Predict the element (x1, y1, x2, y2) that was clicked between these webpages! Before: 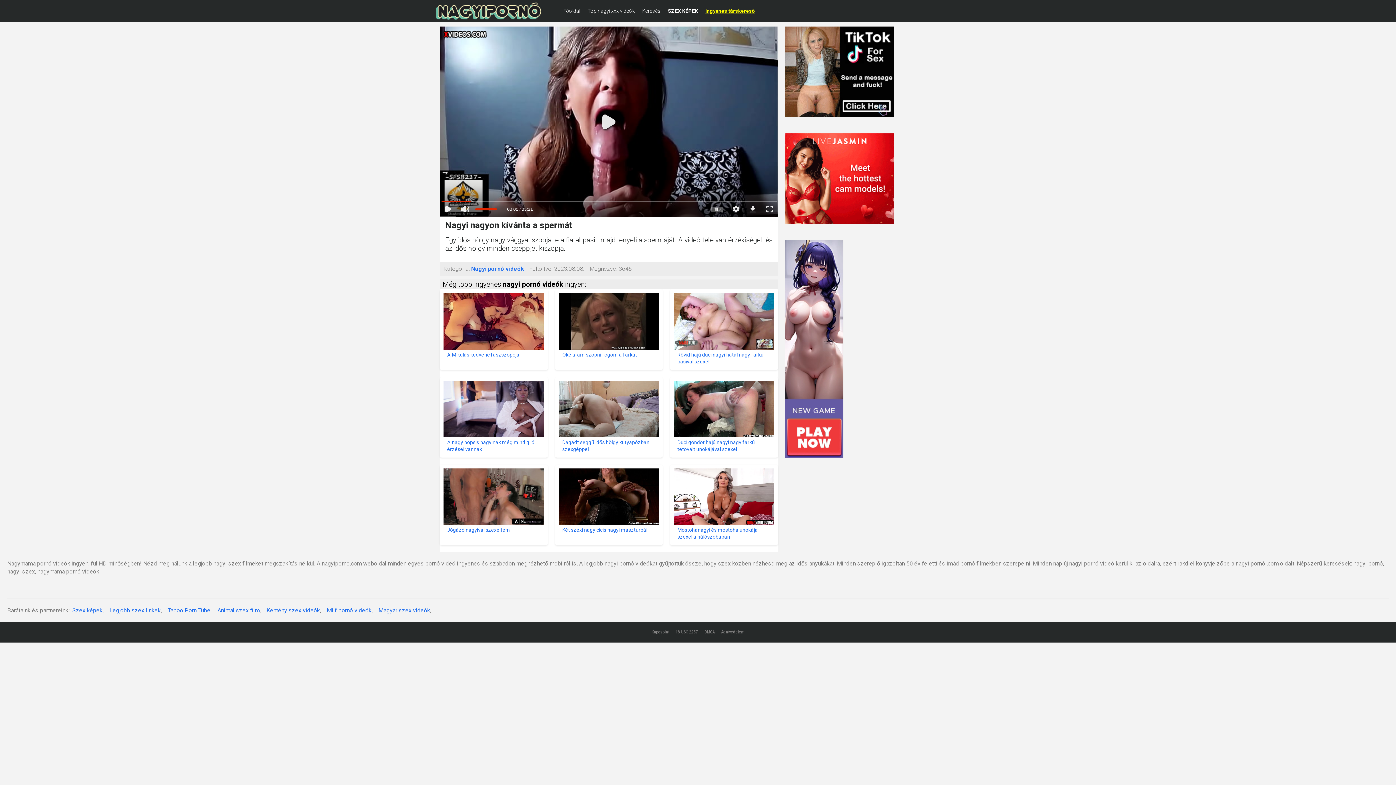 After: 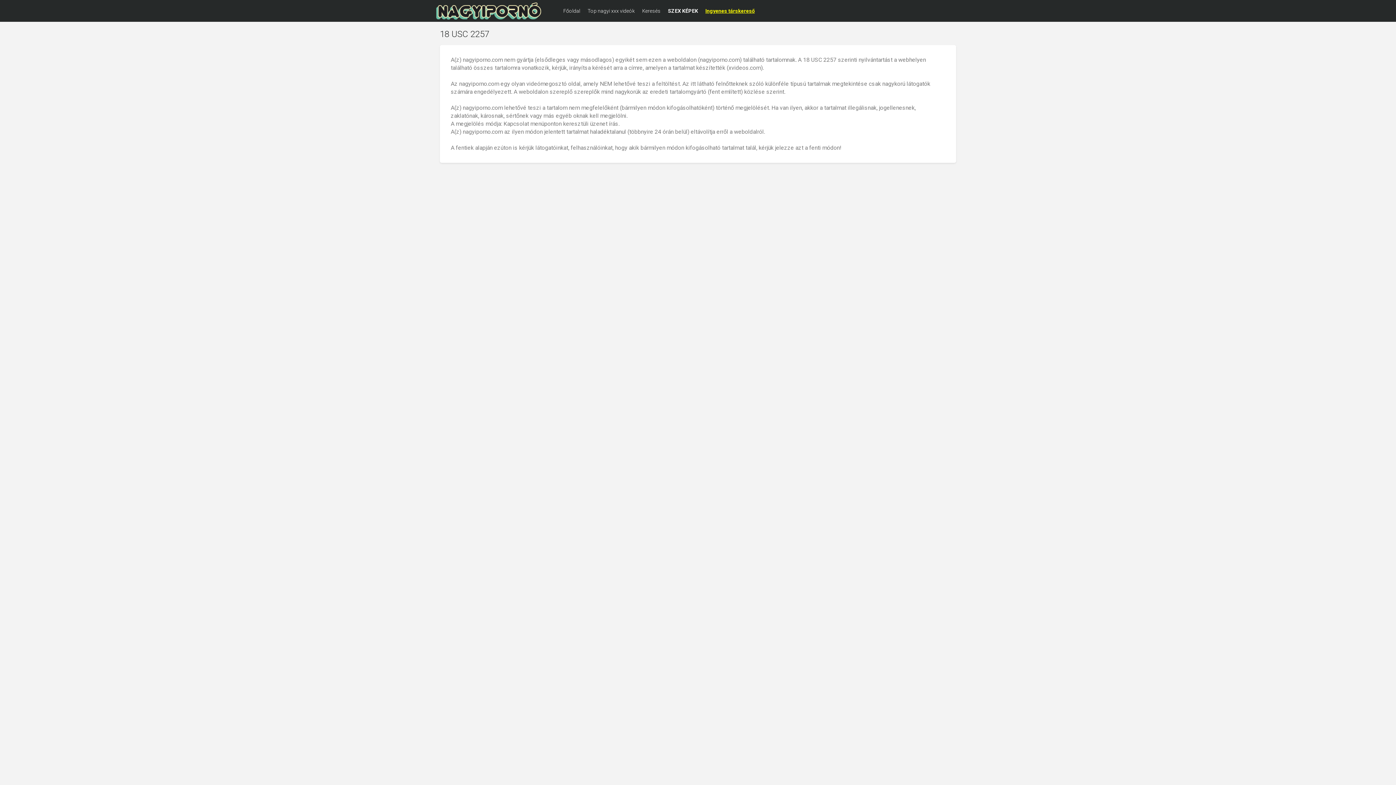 Action: label: 18 USC 2257 bbox: (670, 629, 698, 635)